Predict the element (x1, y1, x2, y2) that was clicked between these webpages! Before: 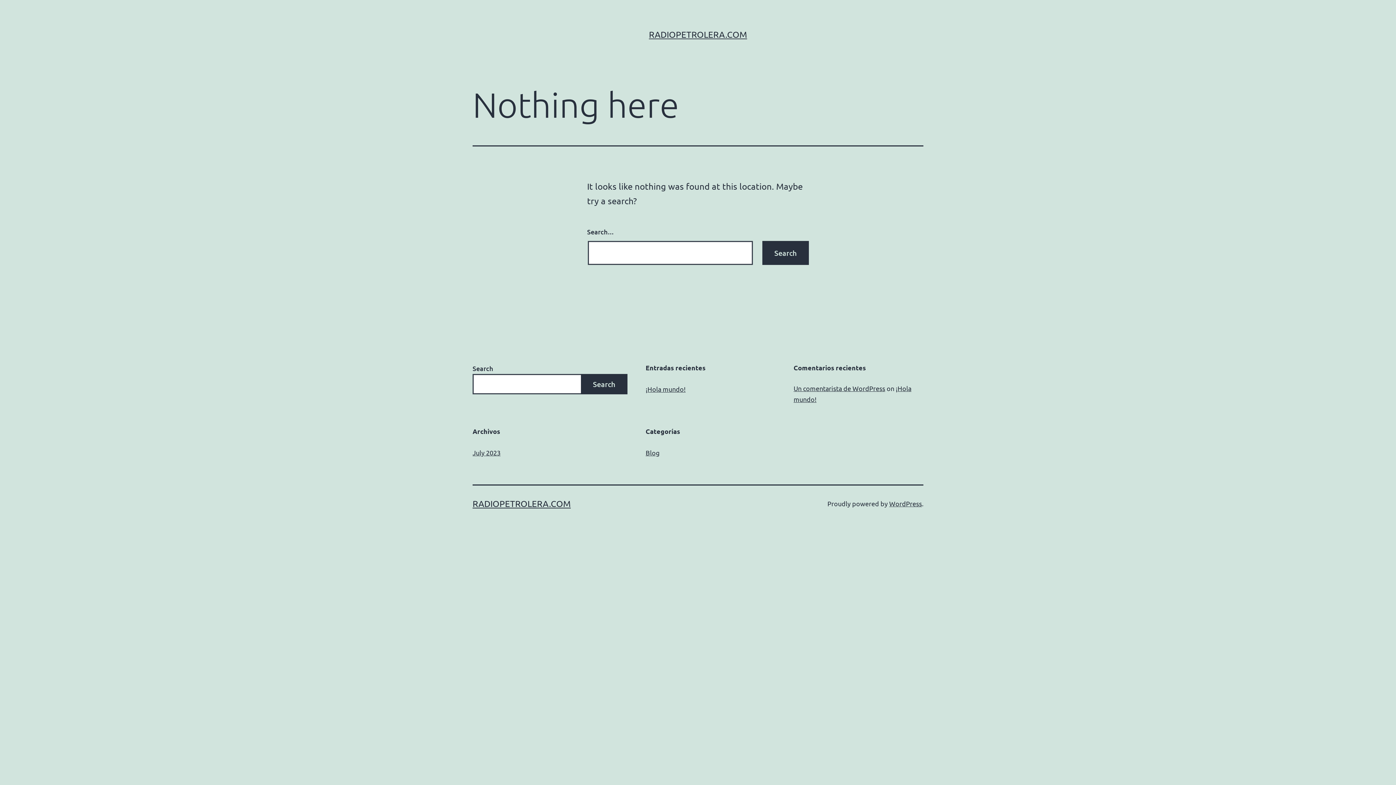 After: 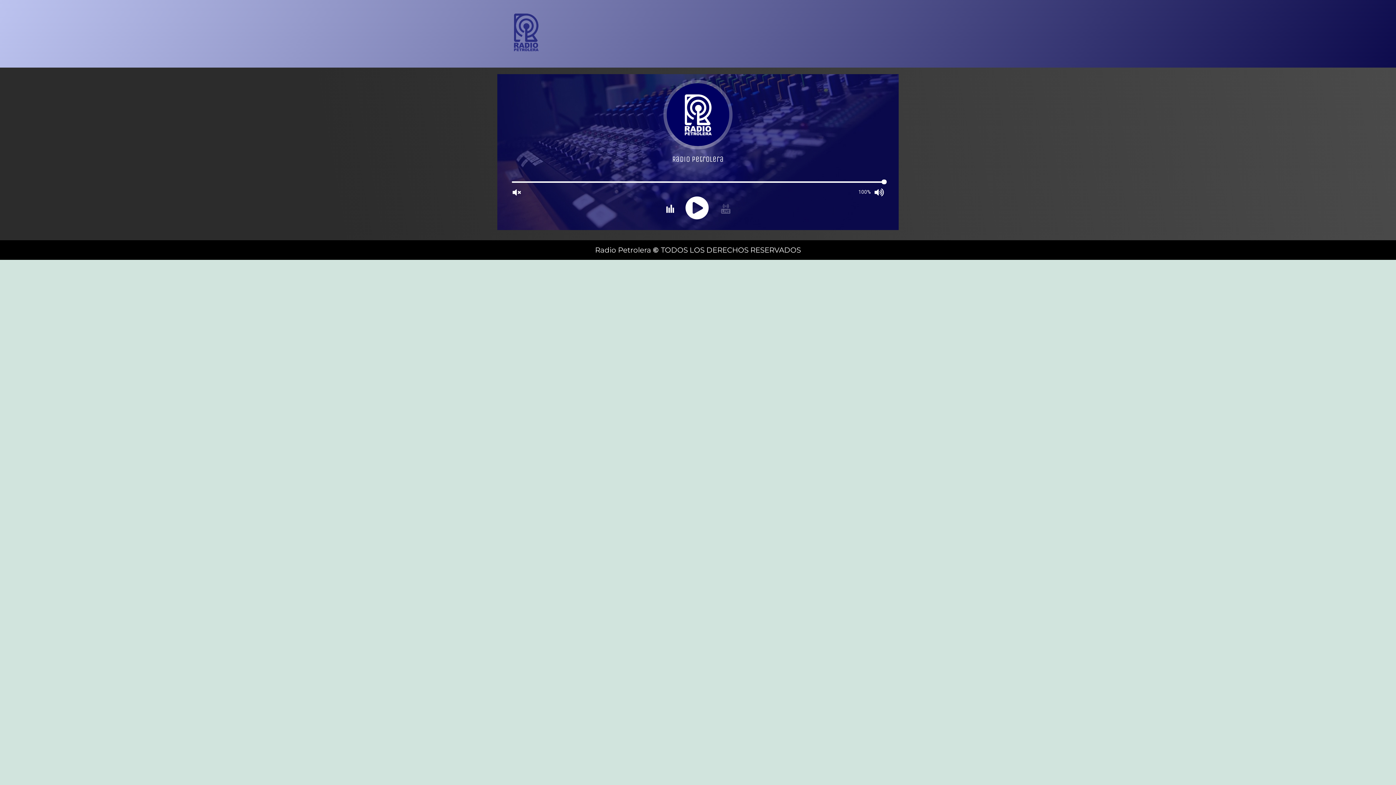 Action: bbox: (472, 498, 570, 509) label: RADIOPETROLERA.COM